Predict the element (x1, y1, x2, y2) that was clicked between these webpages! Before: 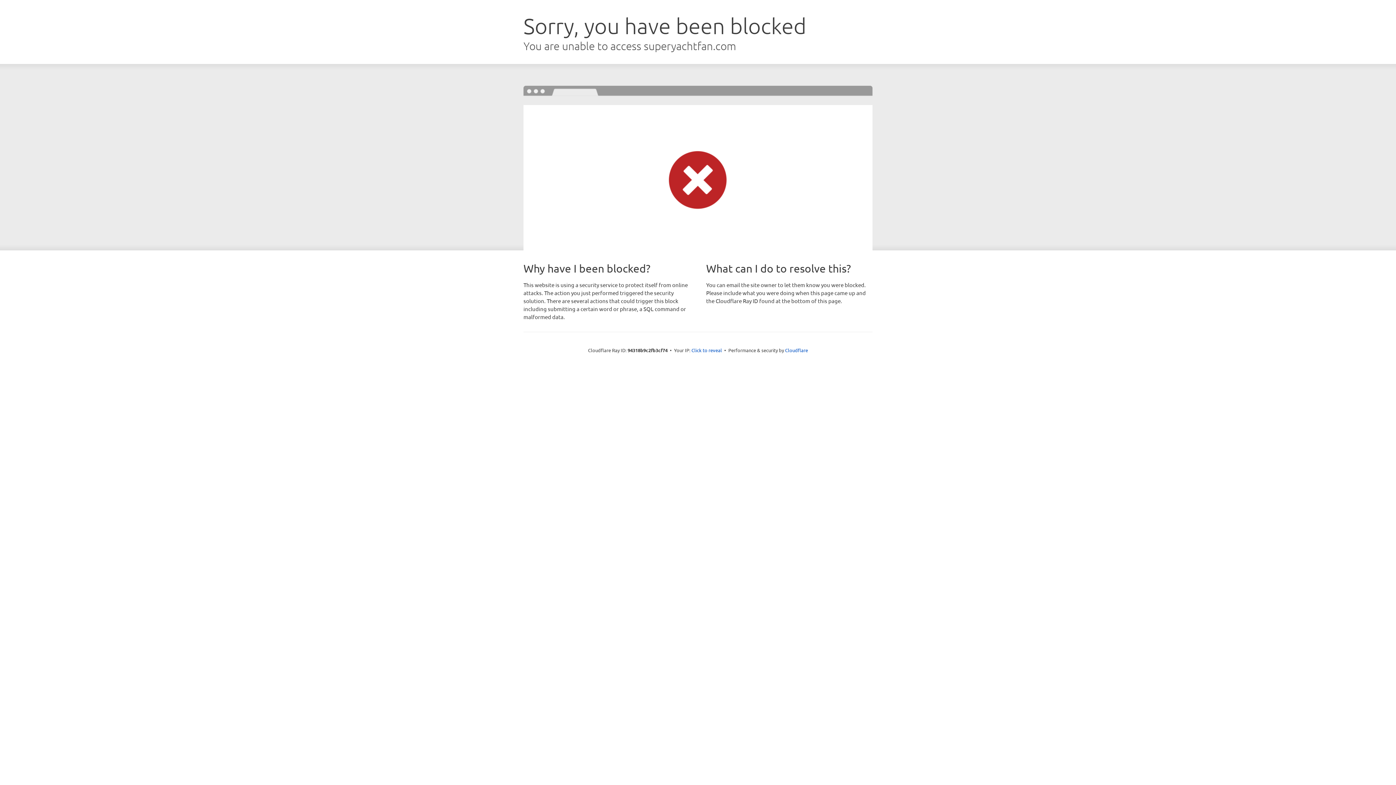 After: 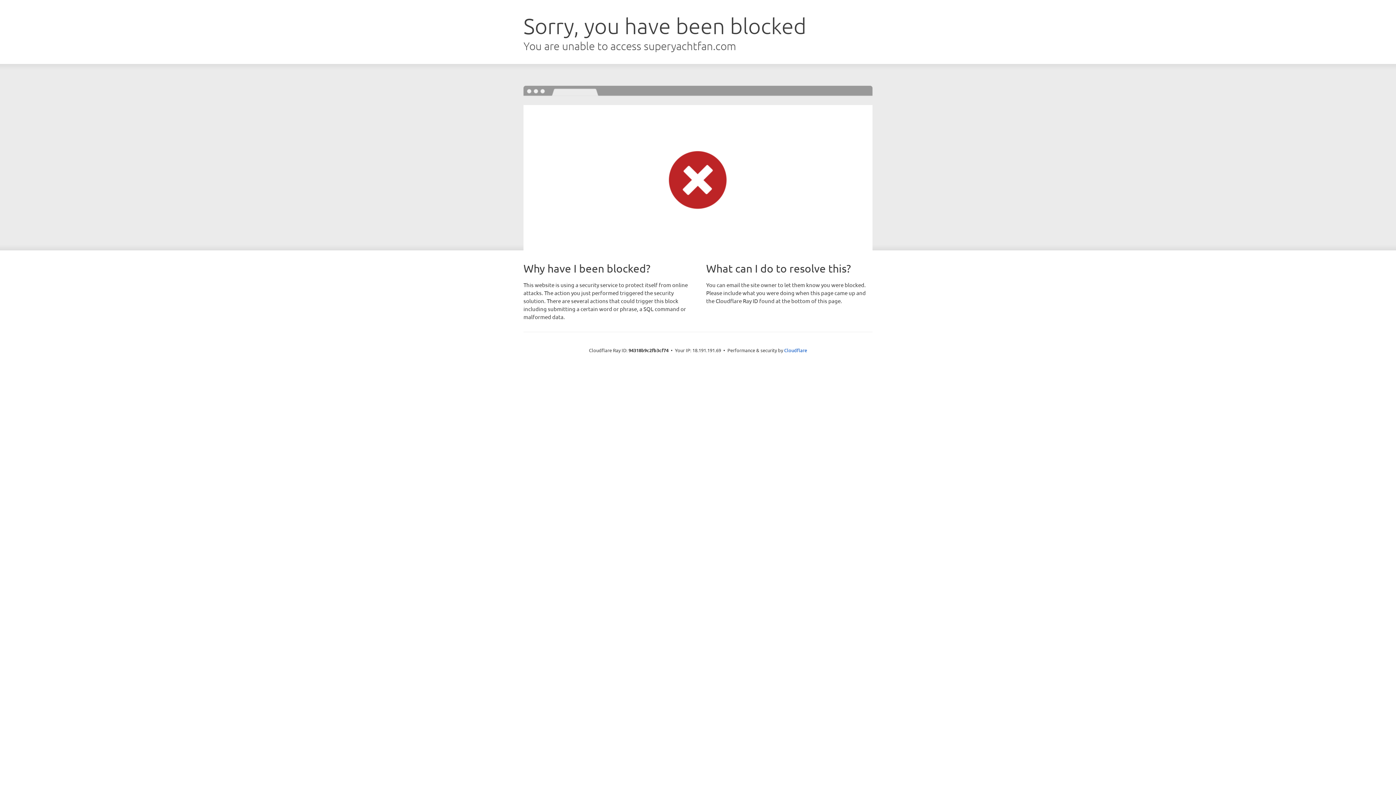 Action: label: Click to reveal bbox: (691, 346, 722, 353)